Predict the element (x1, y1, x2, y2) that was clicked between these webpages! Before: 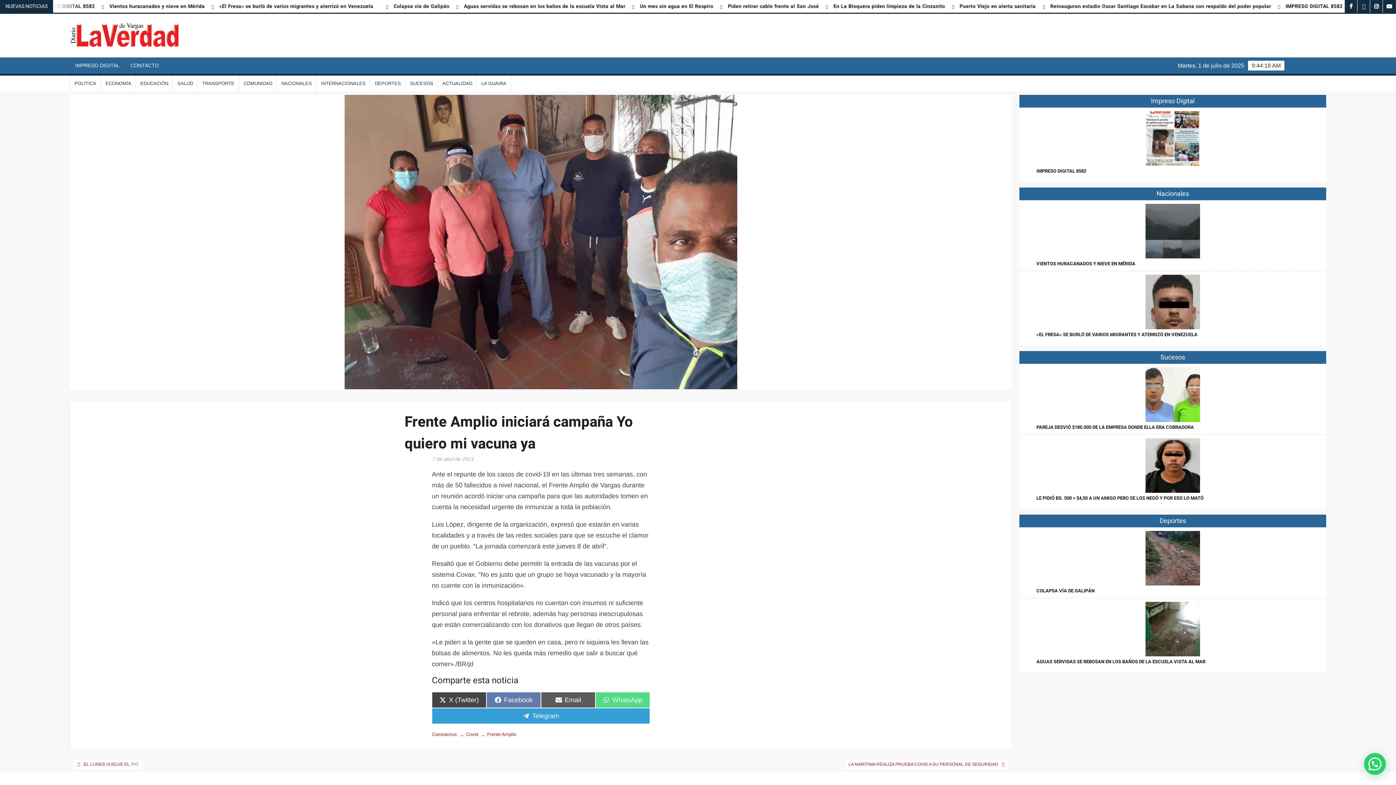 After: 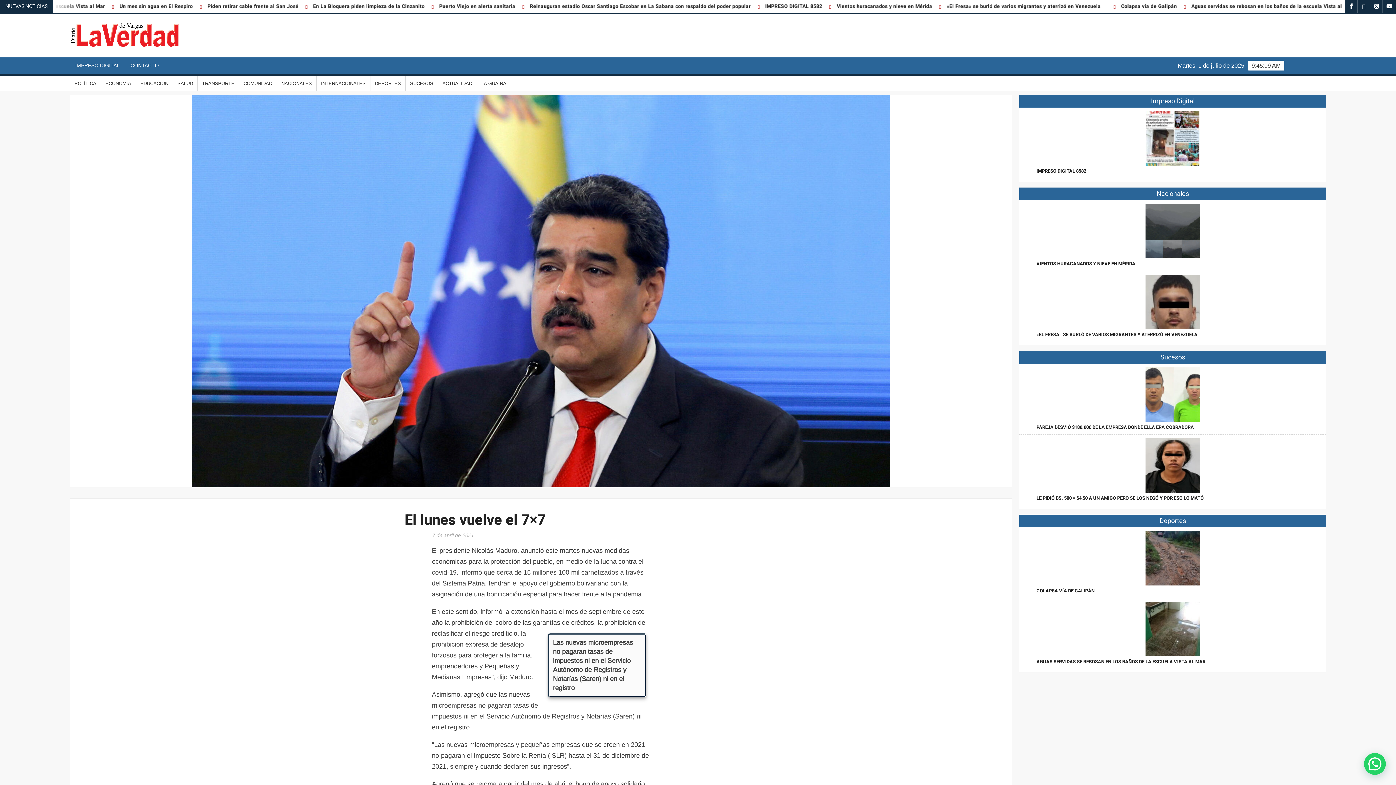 Action: label: EL LUNES VUELVE EL 7×7 bbox: (80, 759, 142, 770)